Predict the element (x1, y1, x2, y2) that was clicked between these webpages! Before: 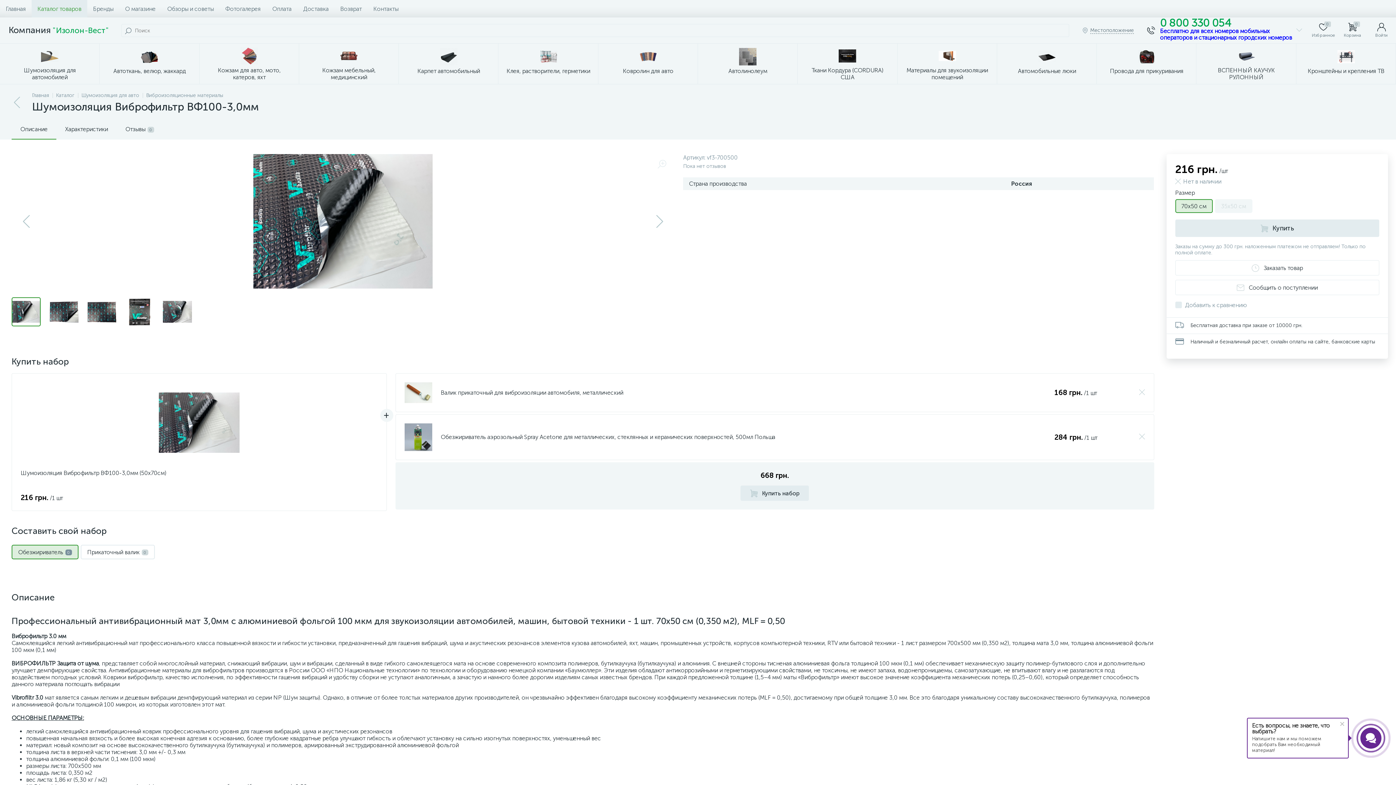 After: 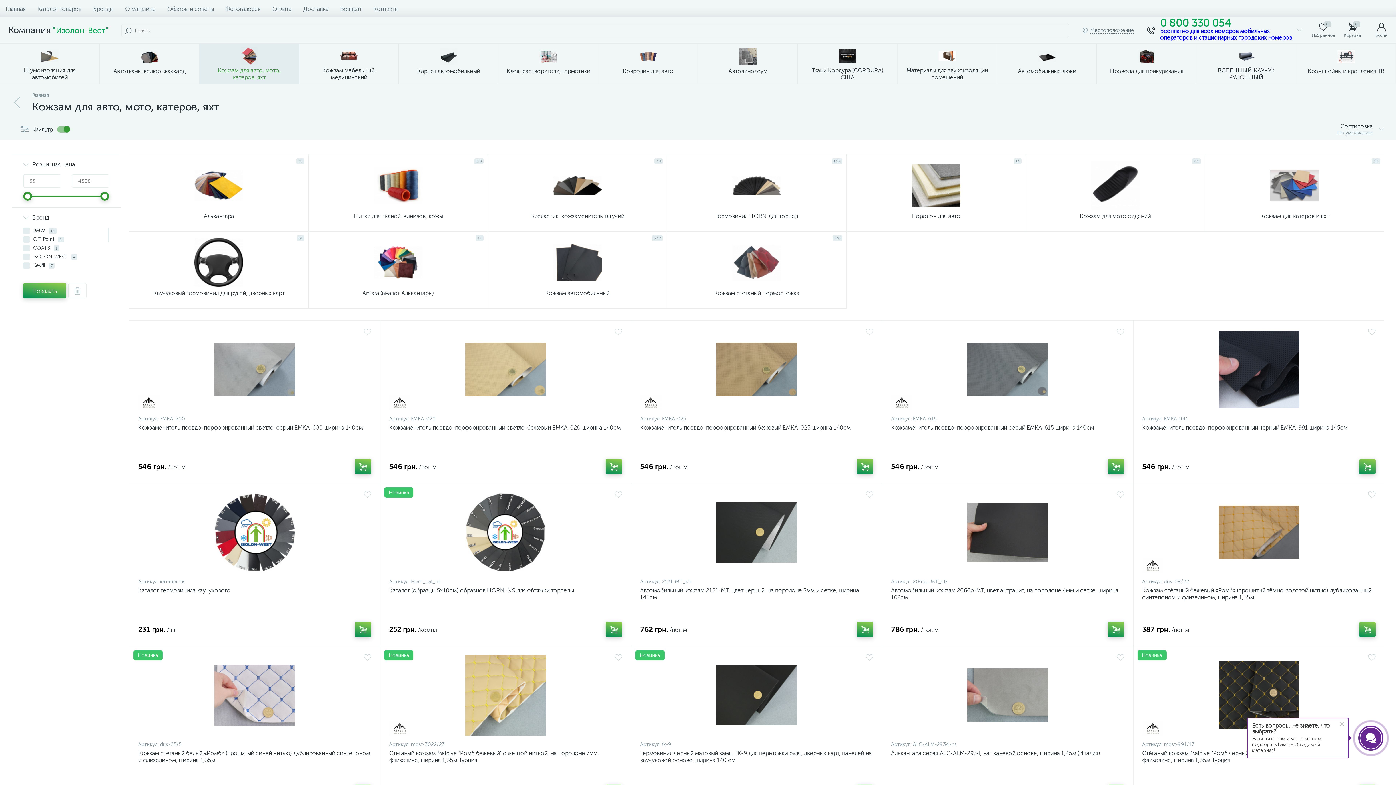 Action: bbox: (199, 43, 299, 84) label: Кожзам для авто, мото, катеров, яхт